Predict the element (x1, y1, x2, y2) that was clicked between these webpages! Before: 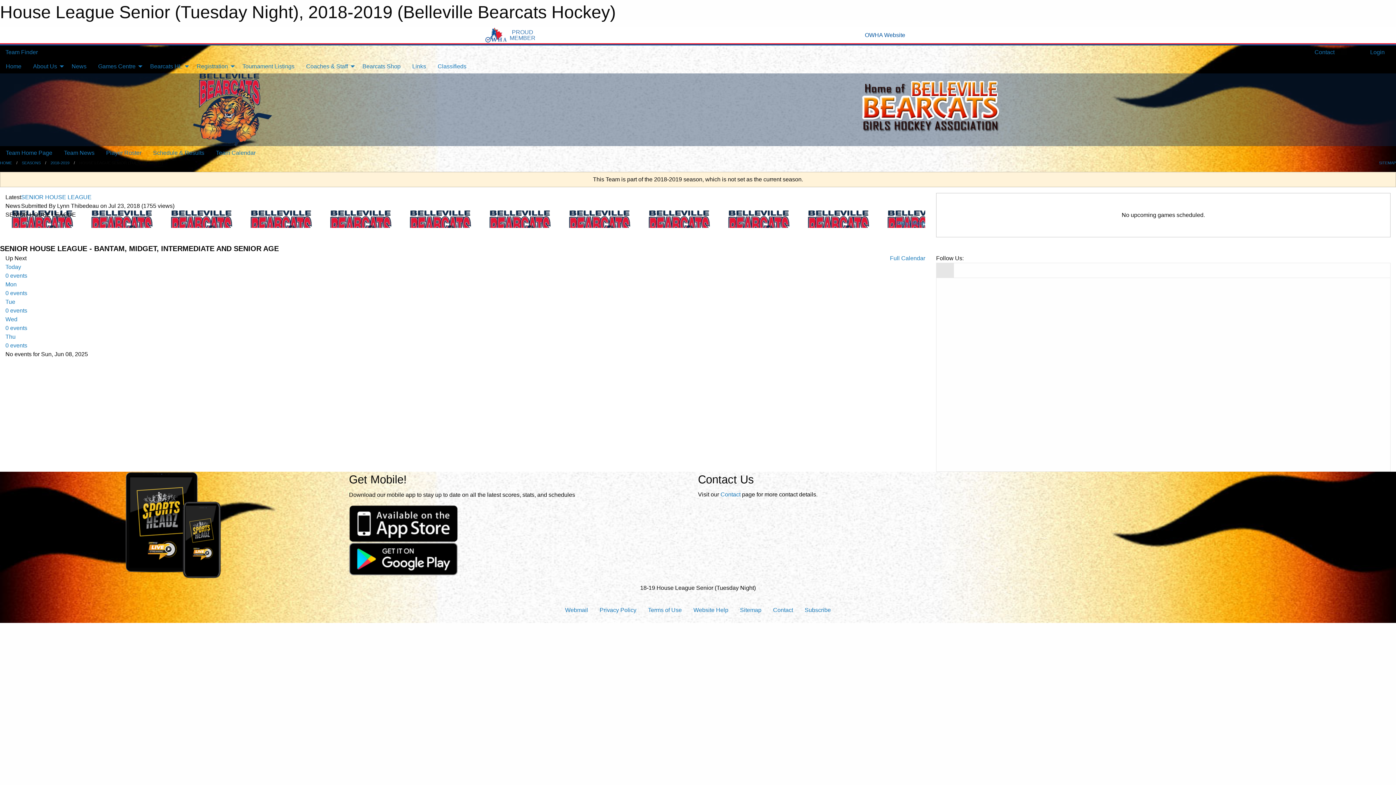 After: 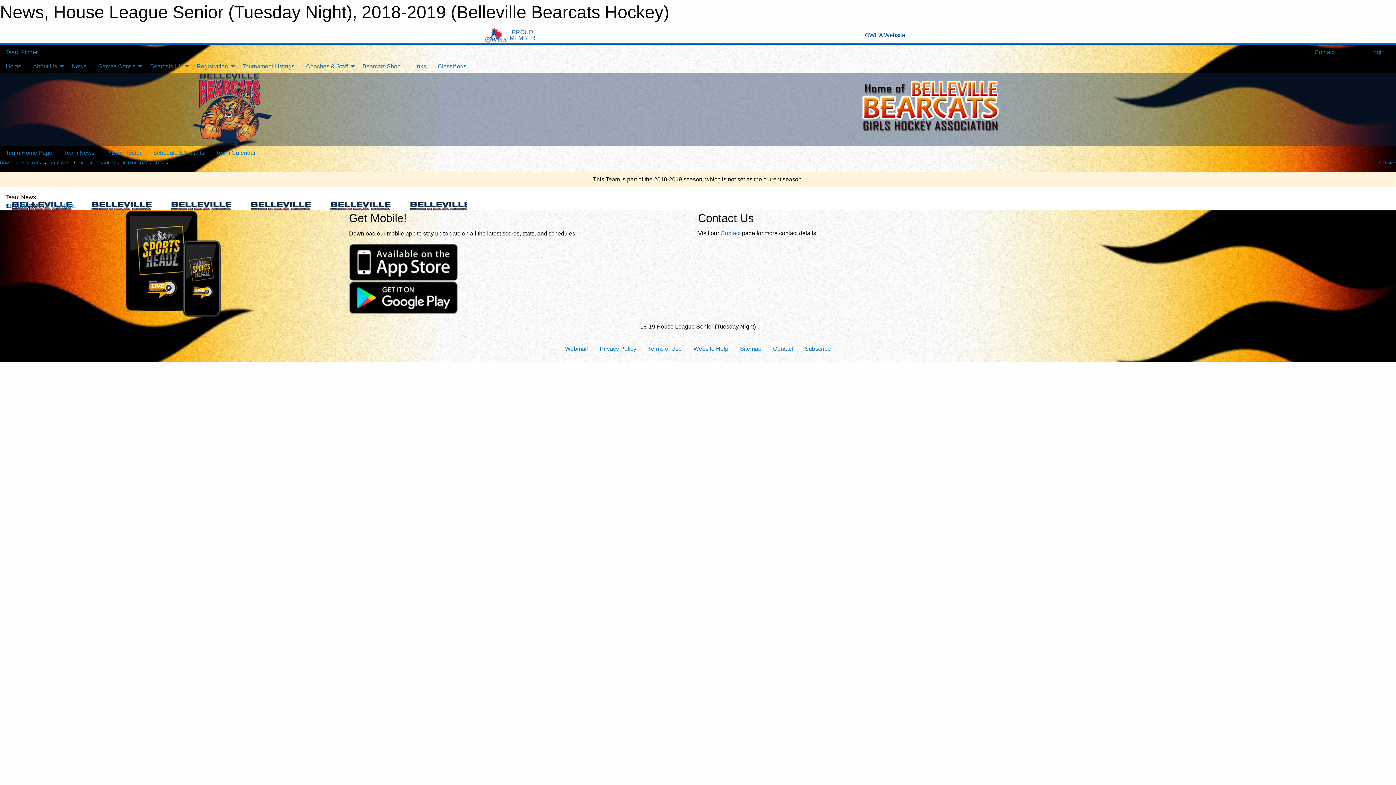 Action: bbox: (58, 146, 100, 160) label: Team News